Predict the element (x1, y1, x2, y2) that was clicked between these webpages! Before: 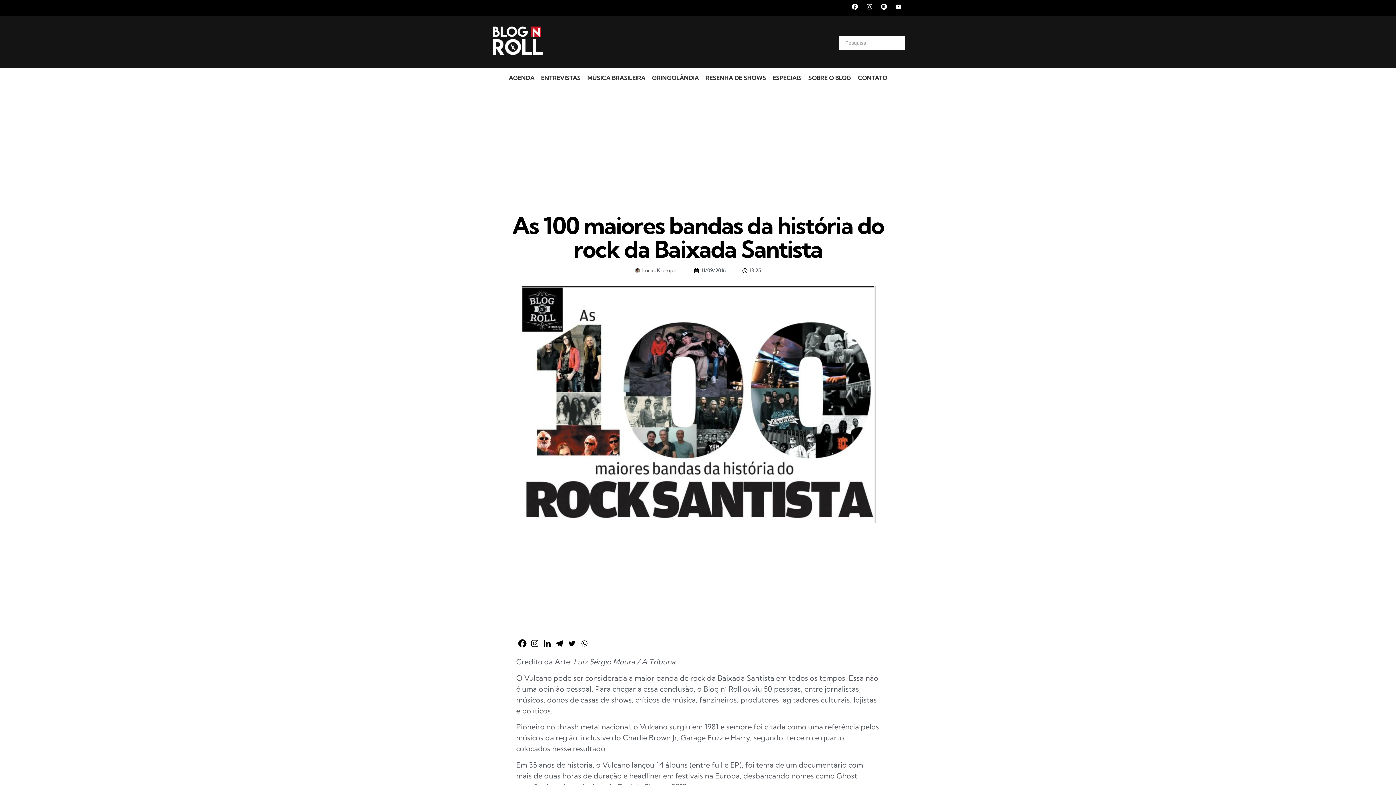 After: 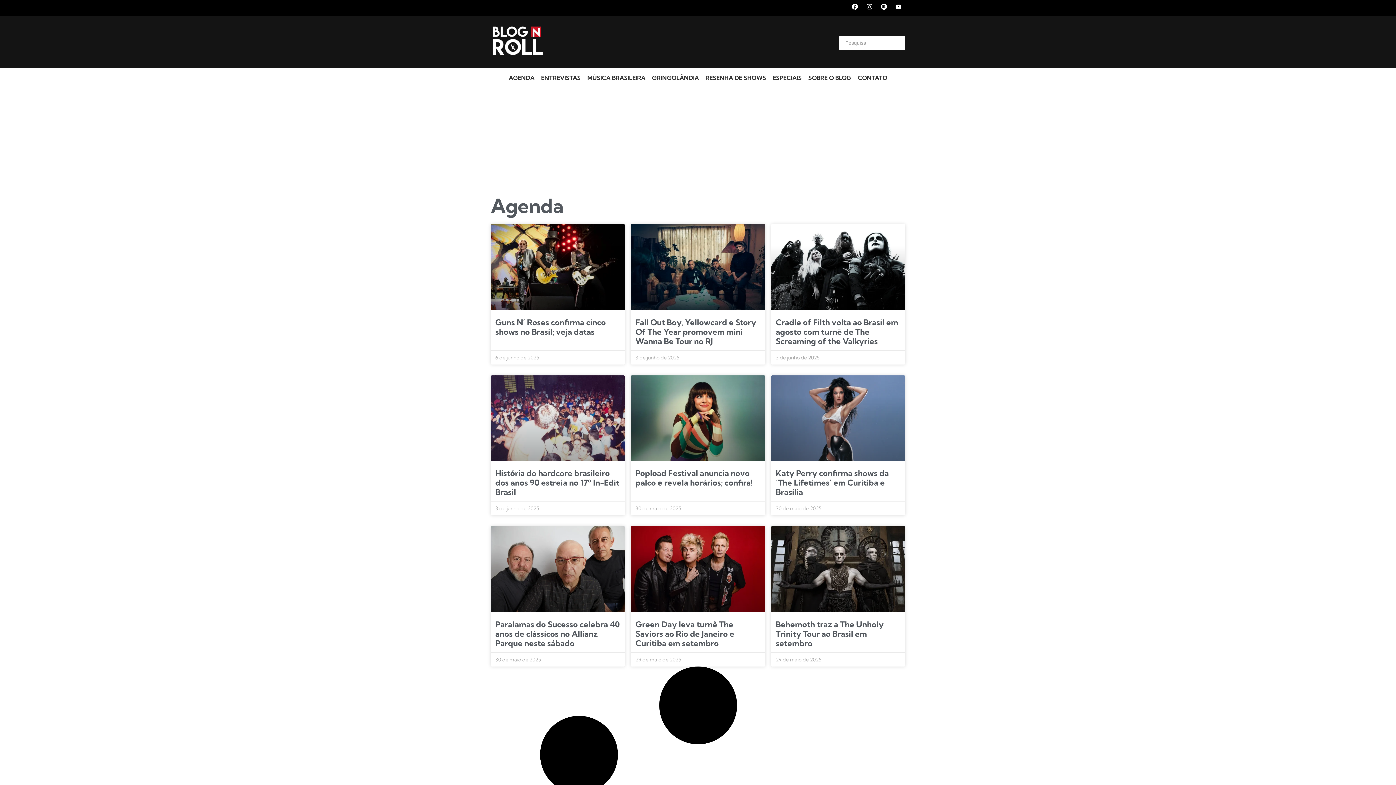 Action: label: AGENDA bbox: (507, 70, 536, 85)